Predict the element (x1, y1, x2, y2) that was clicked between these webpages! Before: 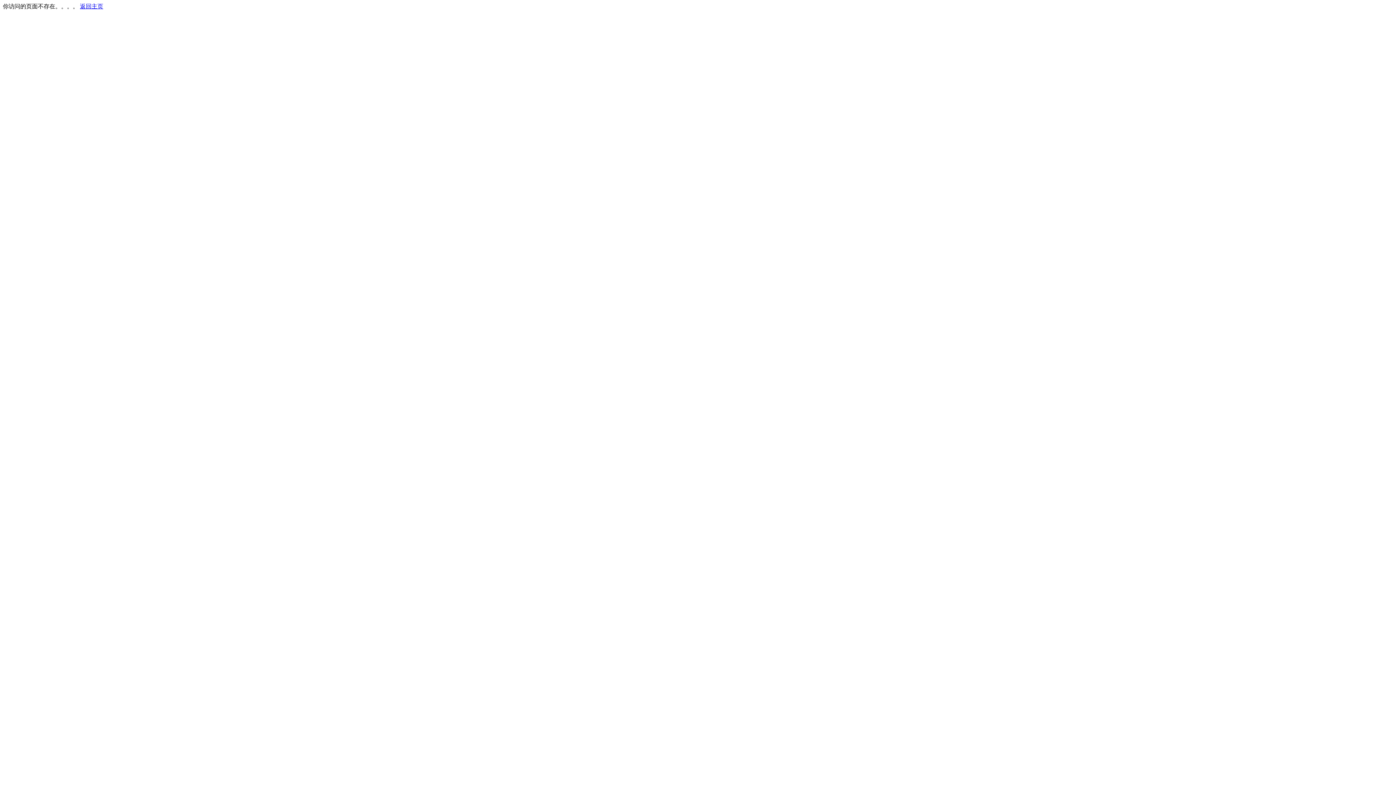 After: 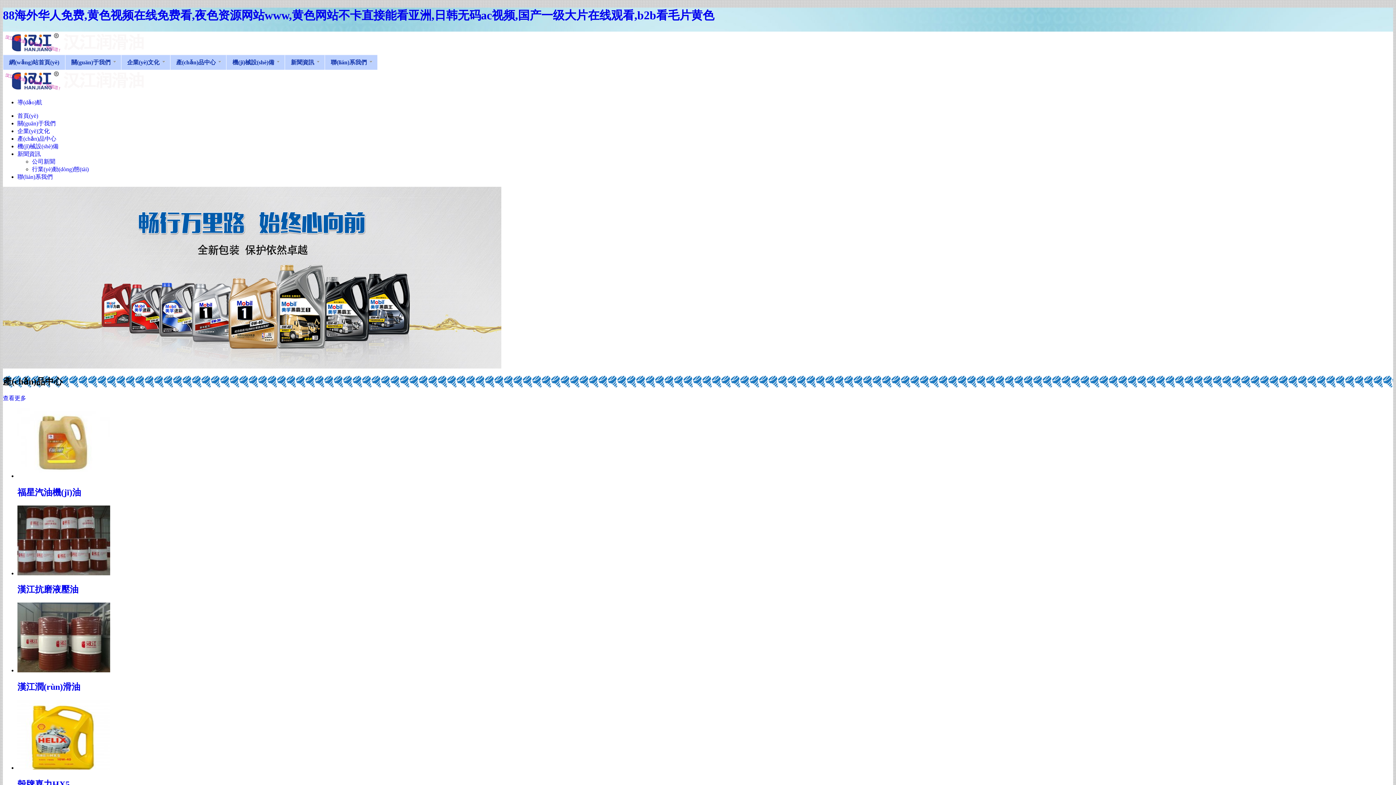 Action: bbox: (80, 3, 103, 9) label: 返回主页